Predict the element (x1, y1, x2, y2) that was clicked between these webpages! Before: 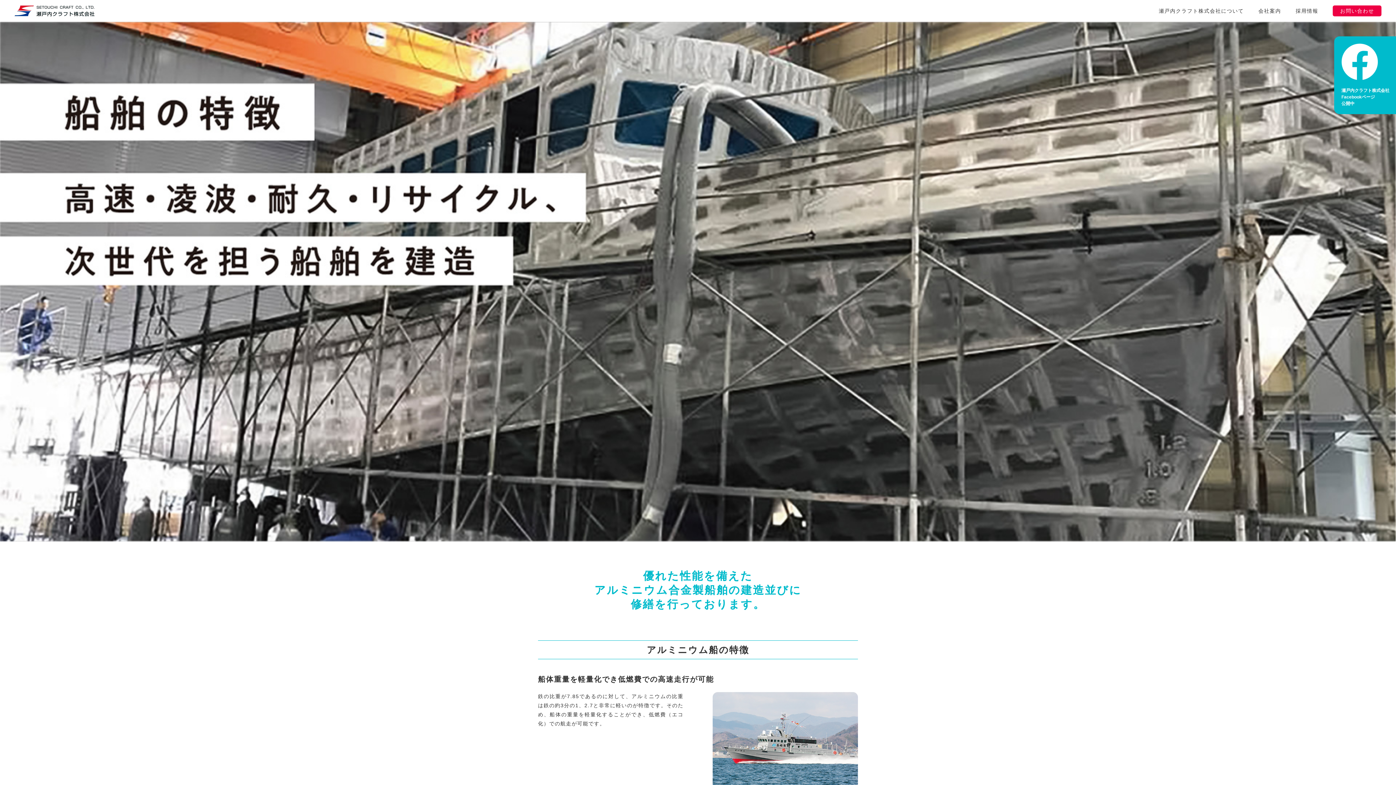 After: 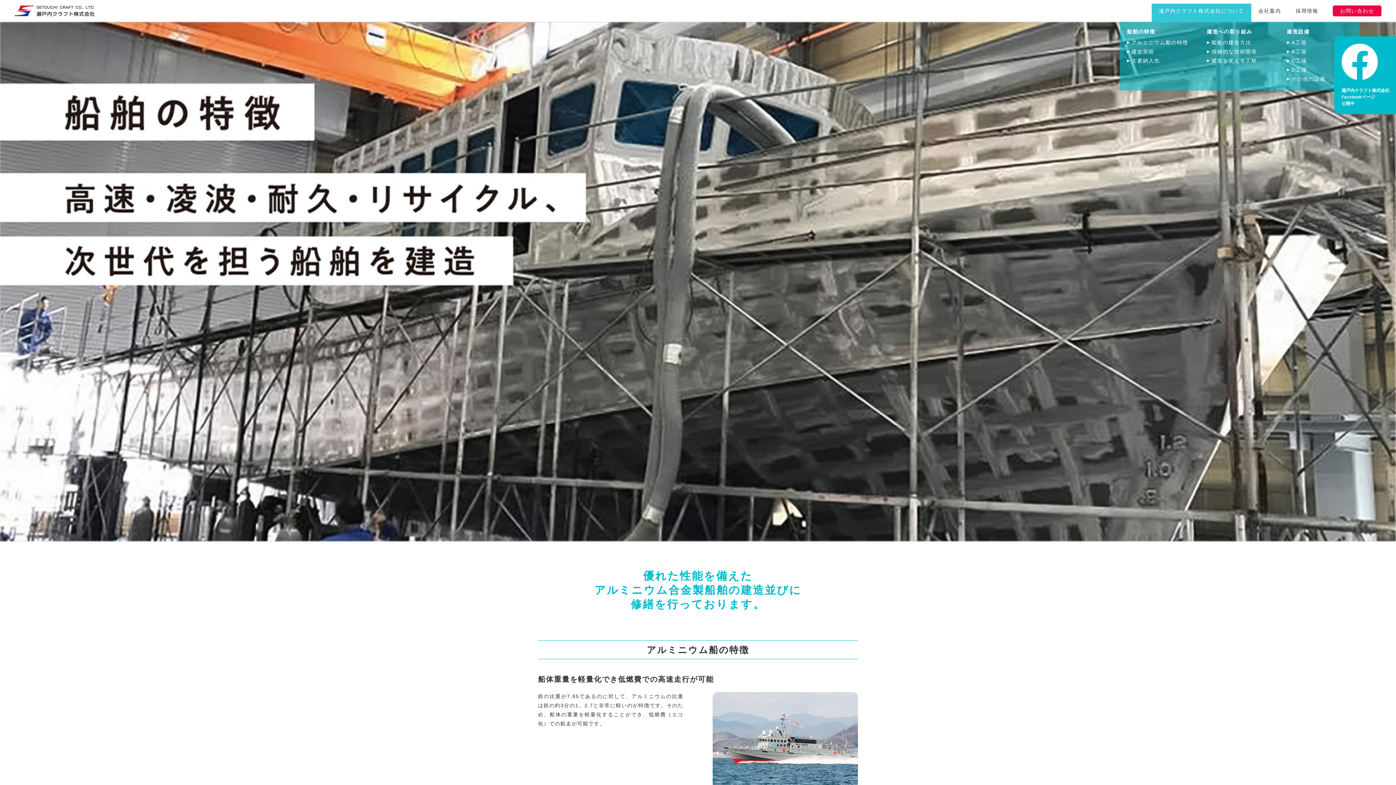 Action: bbox: (1151, 0, 1251, 21) label: 瀬戸内クラフト株式会社について